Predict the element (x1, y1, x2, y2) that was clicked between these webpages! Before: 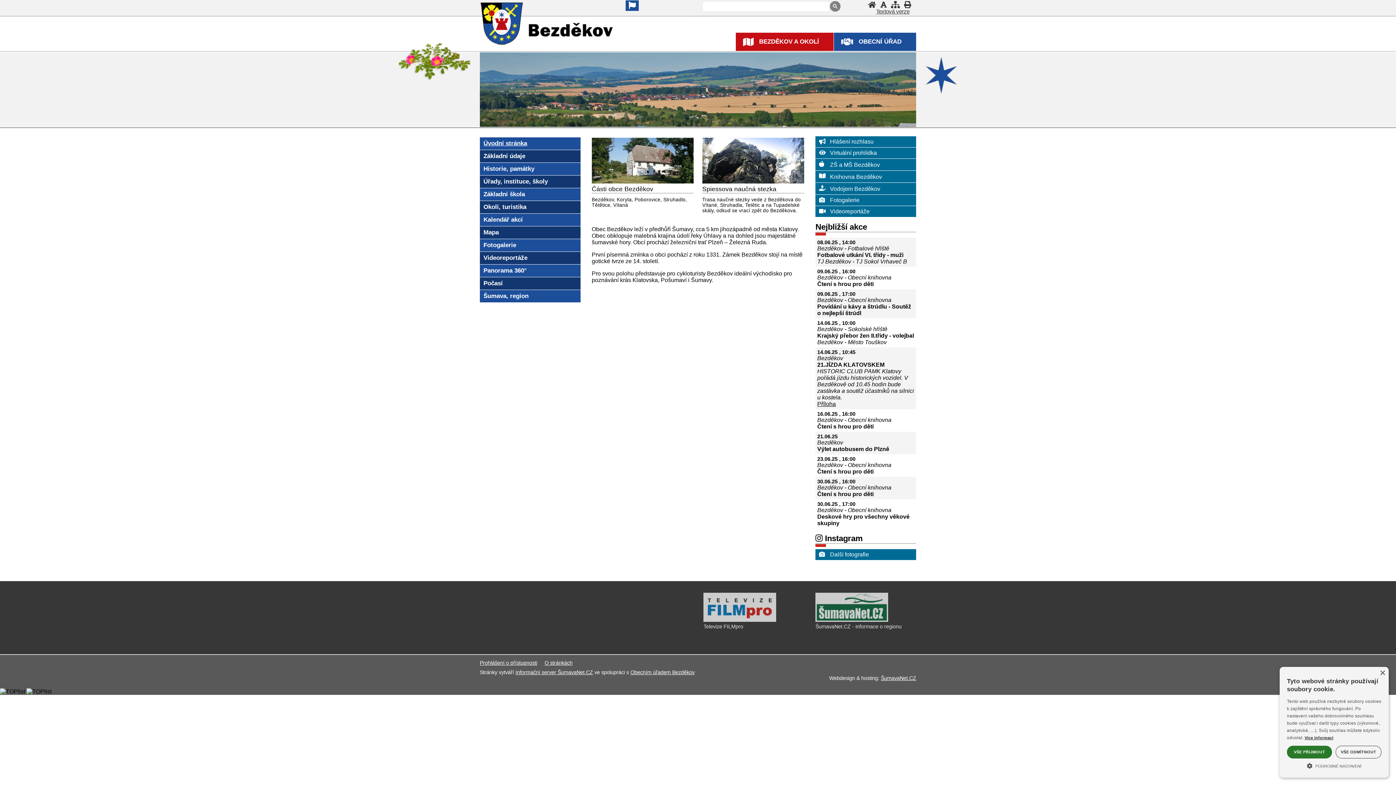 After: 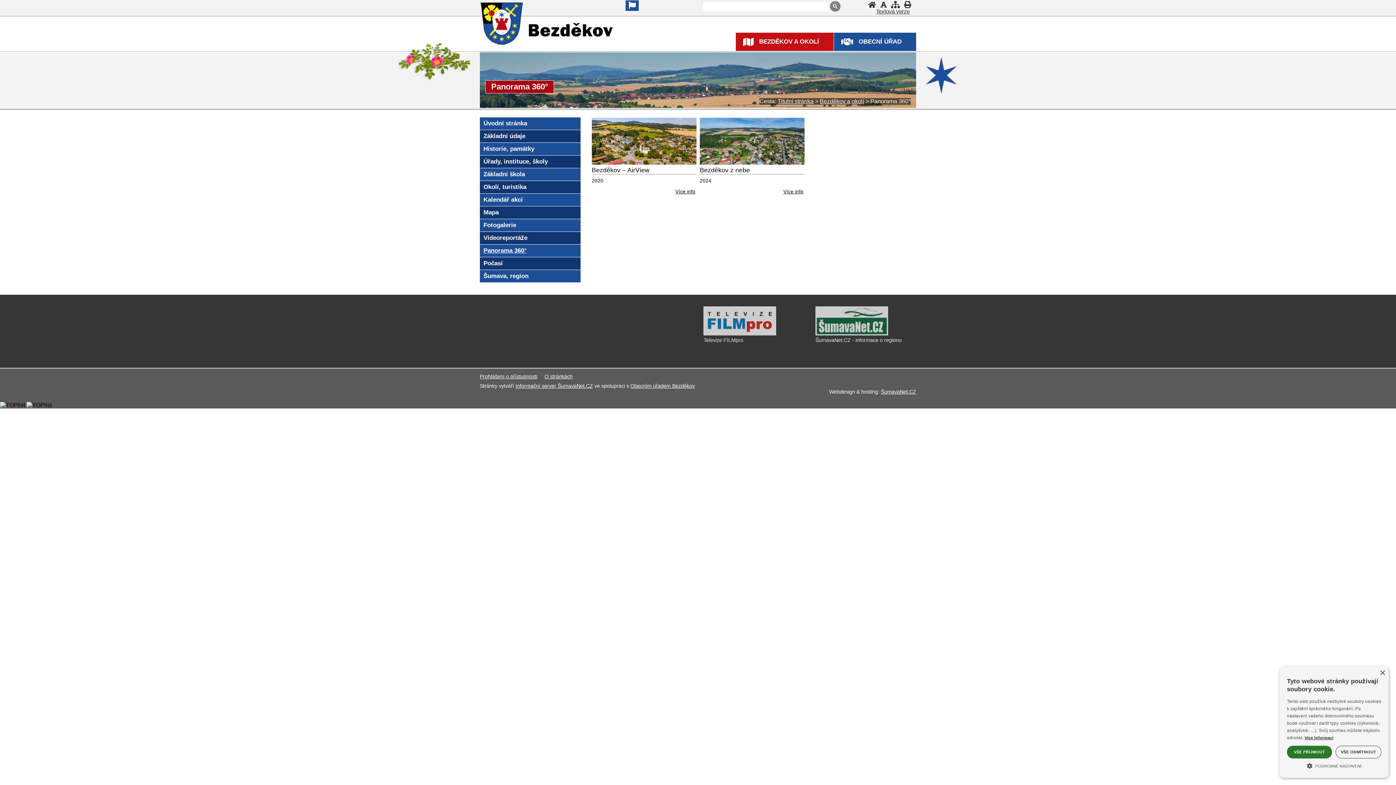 Action: bbox: (480, 264, 580, 276) label: Panorama 360°